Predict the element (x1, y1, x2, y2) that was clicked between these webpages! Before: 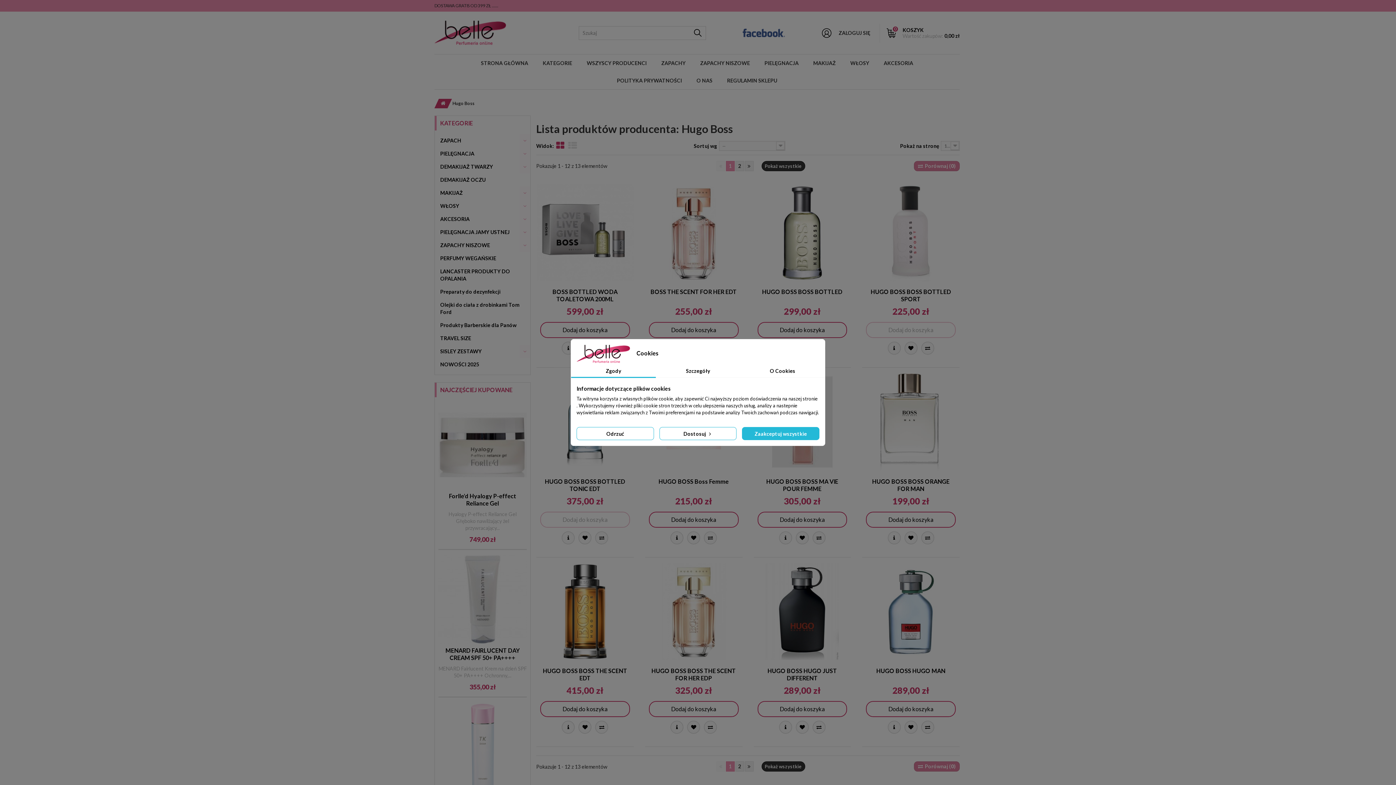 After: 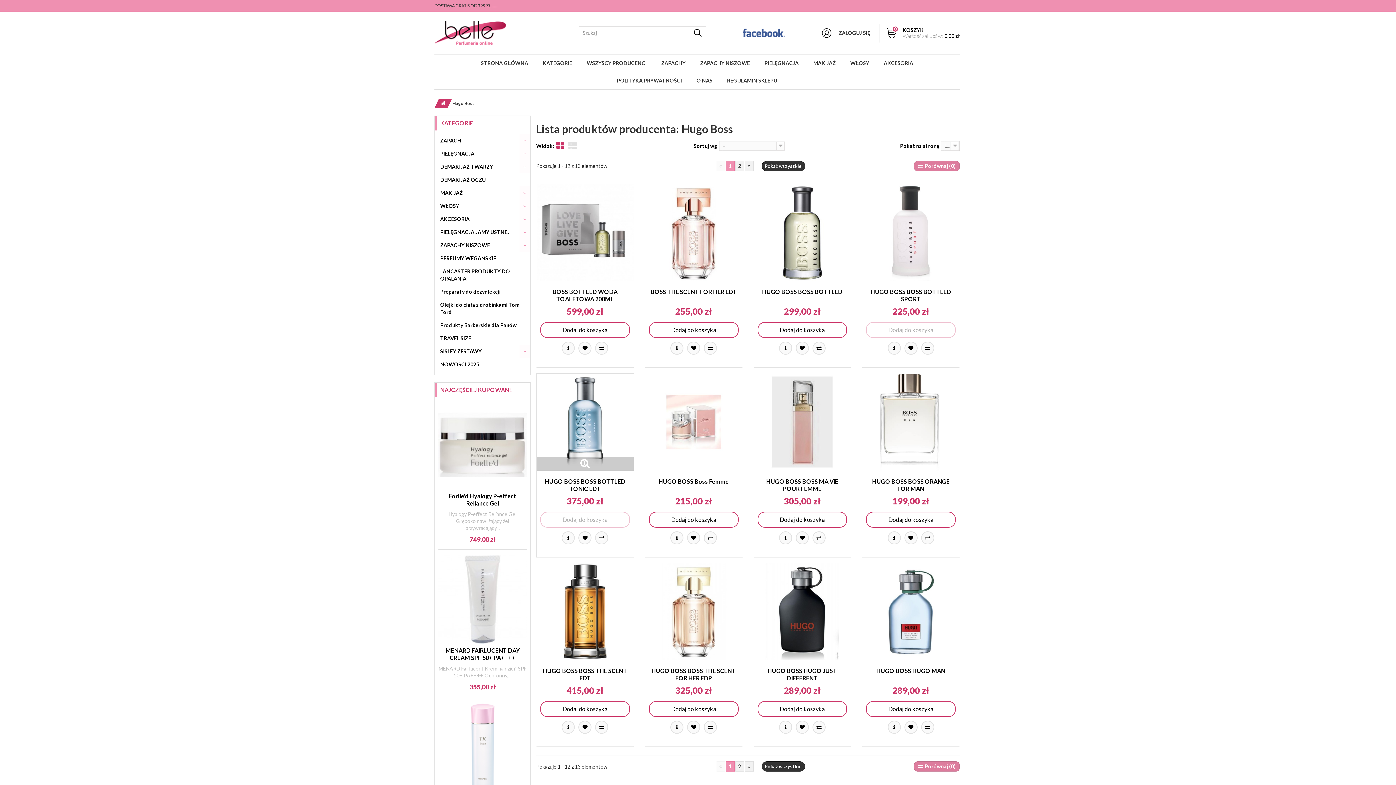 Action: label: Odrzuć bbox: (576, 427, 654, 440)